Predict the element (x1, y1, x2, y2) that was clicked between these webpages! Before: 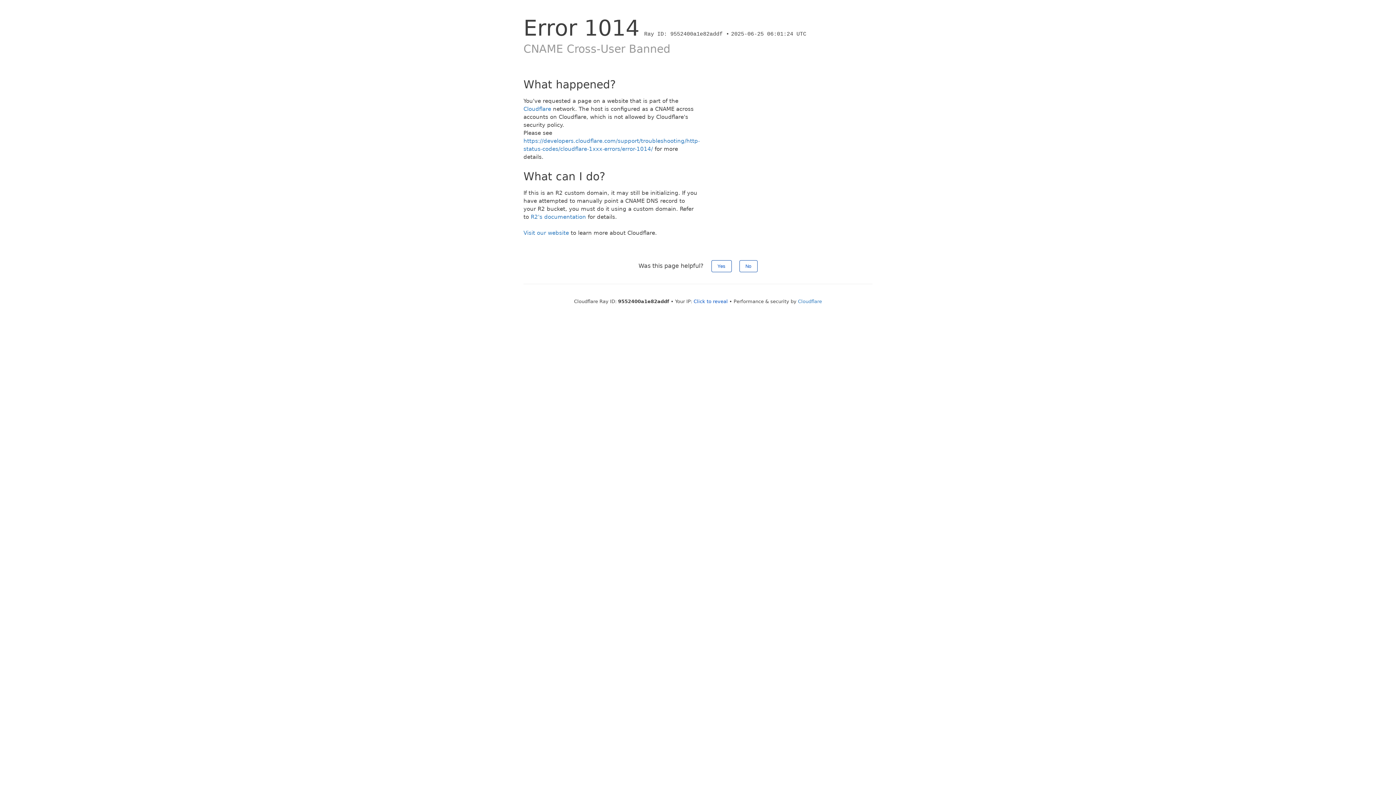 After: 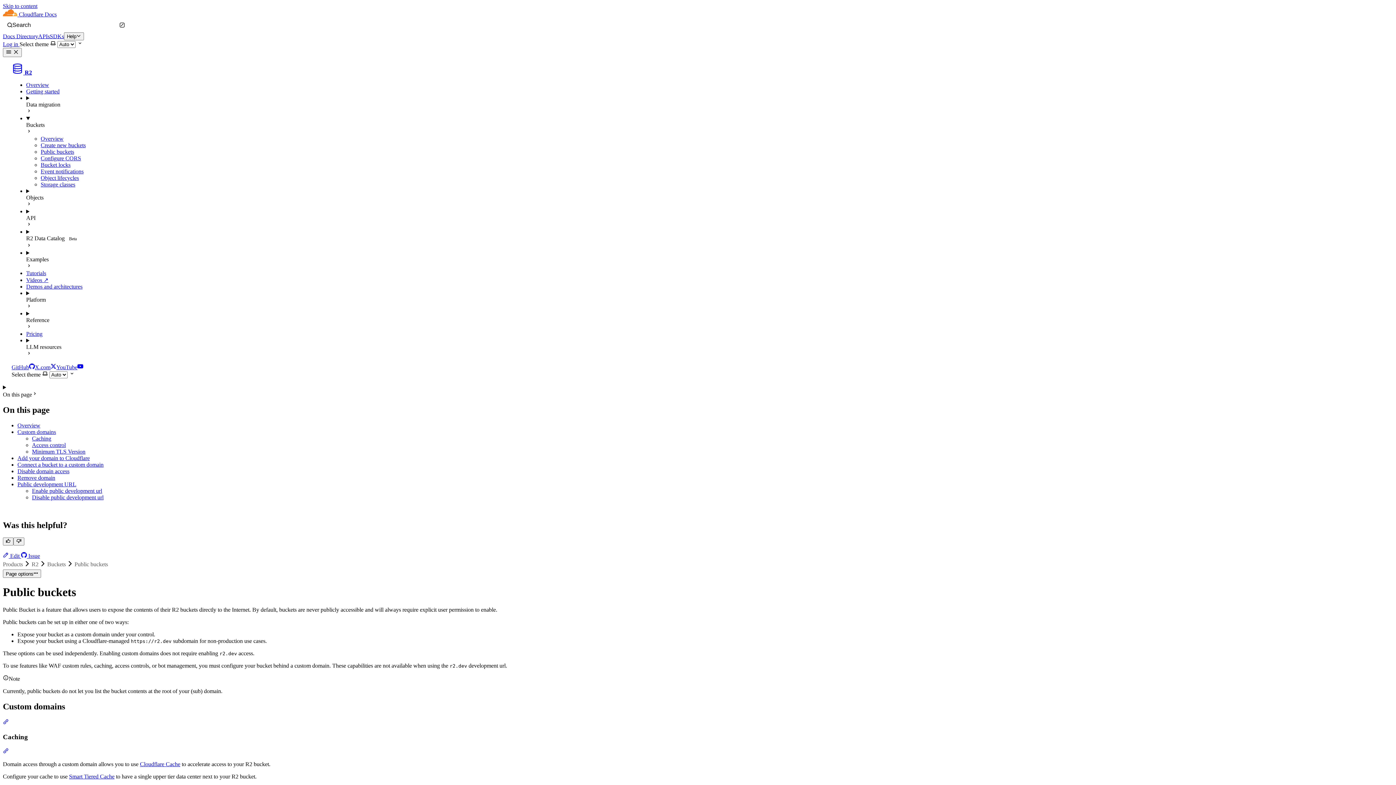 Action: label: R2's documentation bbox: (530, 213, 586, 220)